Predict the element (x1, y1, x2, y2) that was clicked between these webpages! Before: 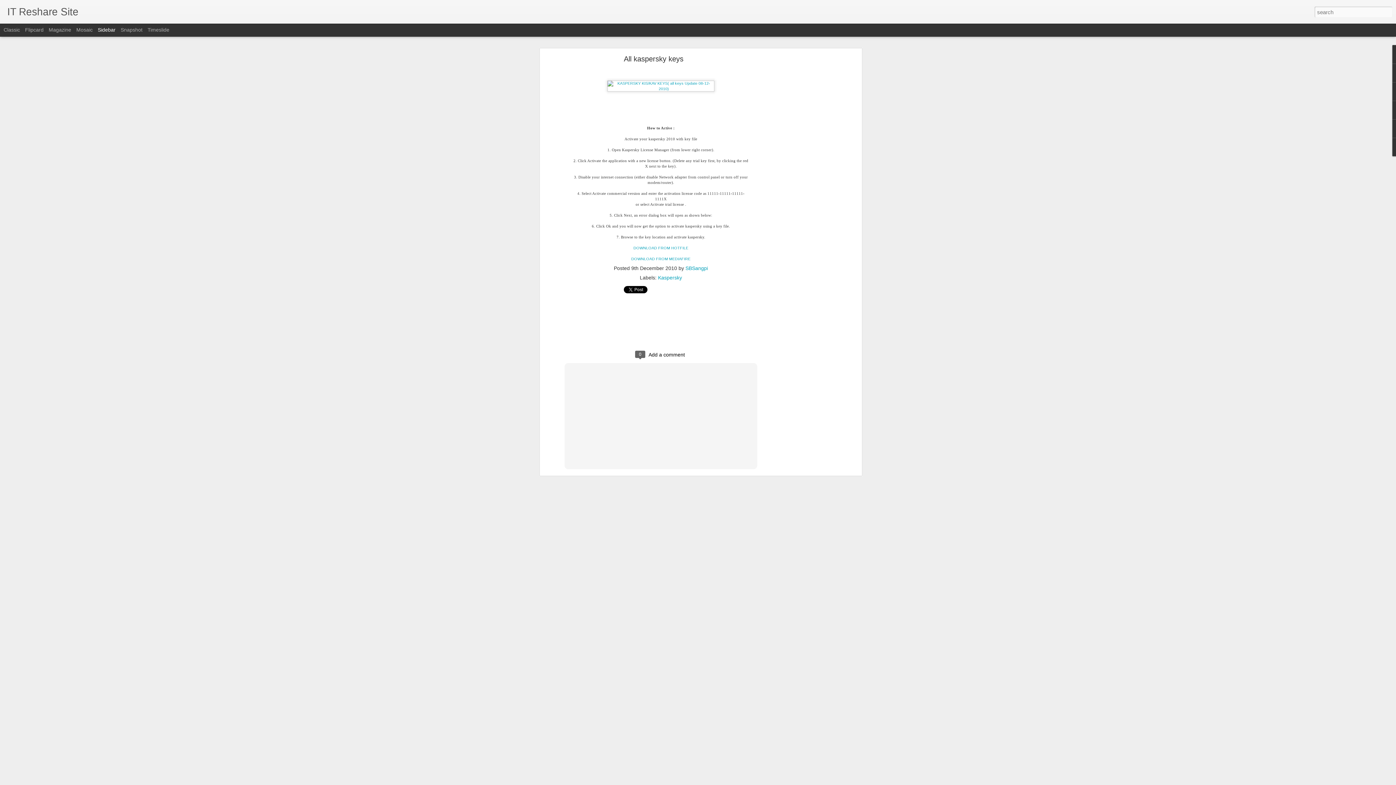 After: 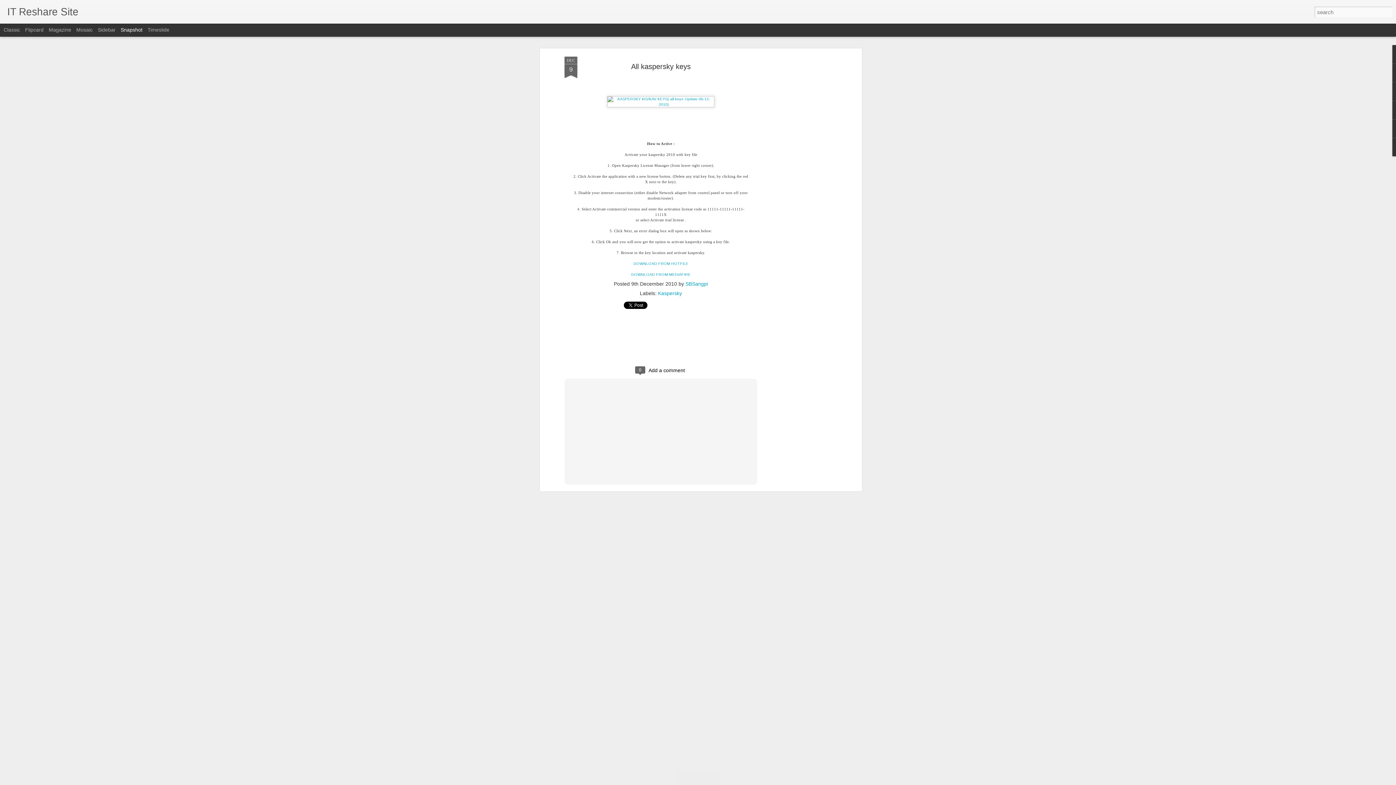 Action: label: Snapshot bbox: (120, 26, 142, 32)